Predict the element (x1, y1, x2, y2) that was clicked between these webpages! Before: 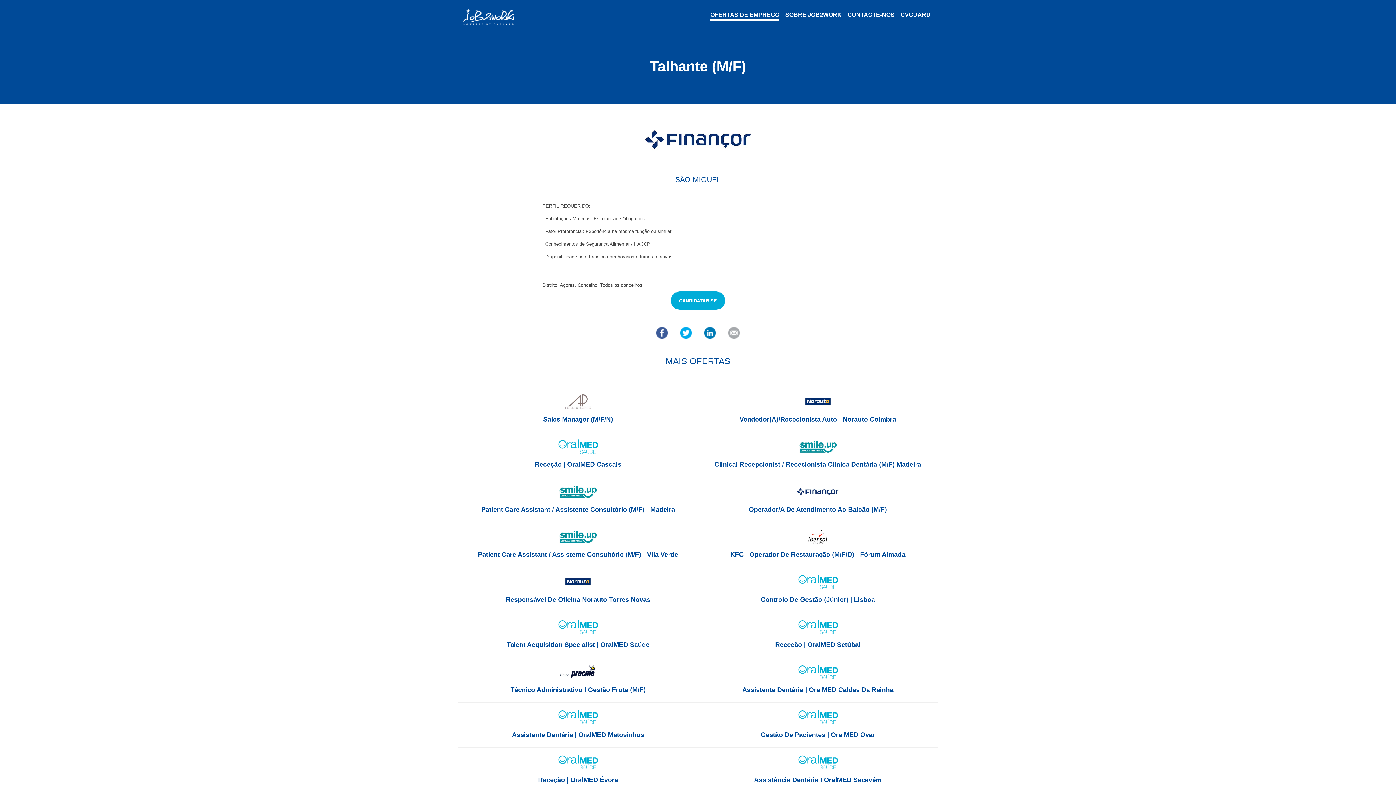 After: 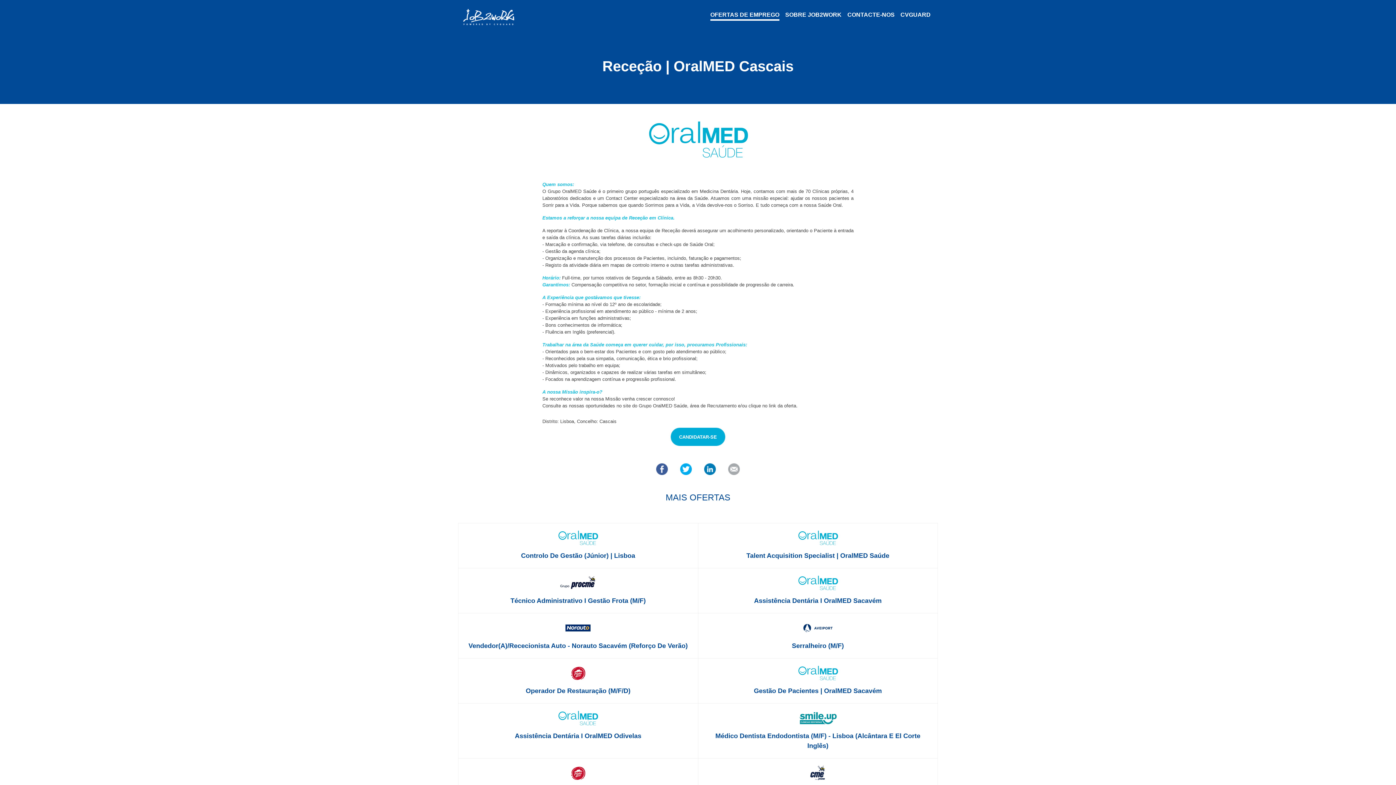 Action: label: Receção | OralMED Cascais bbox: (465, 439, 690, 469)